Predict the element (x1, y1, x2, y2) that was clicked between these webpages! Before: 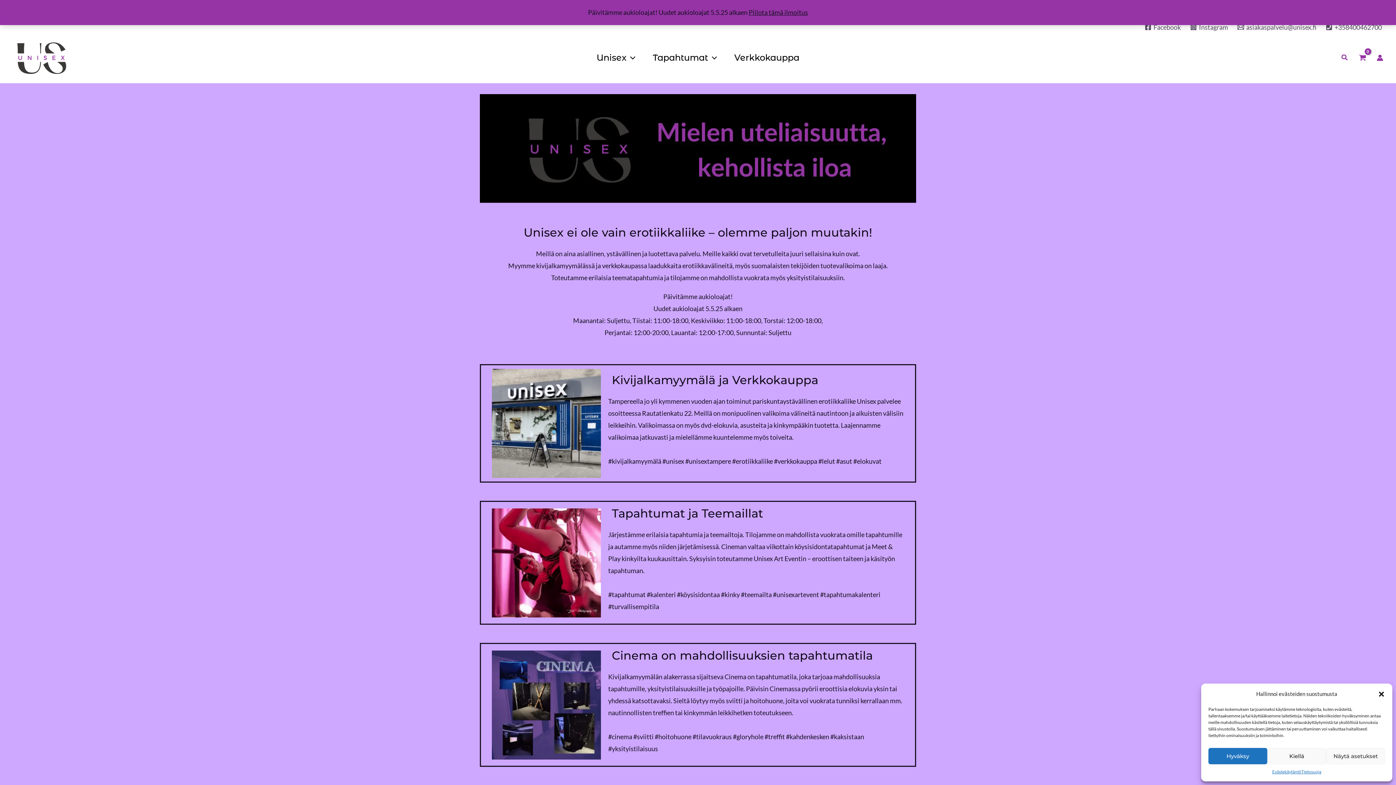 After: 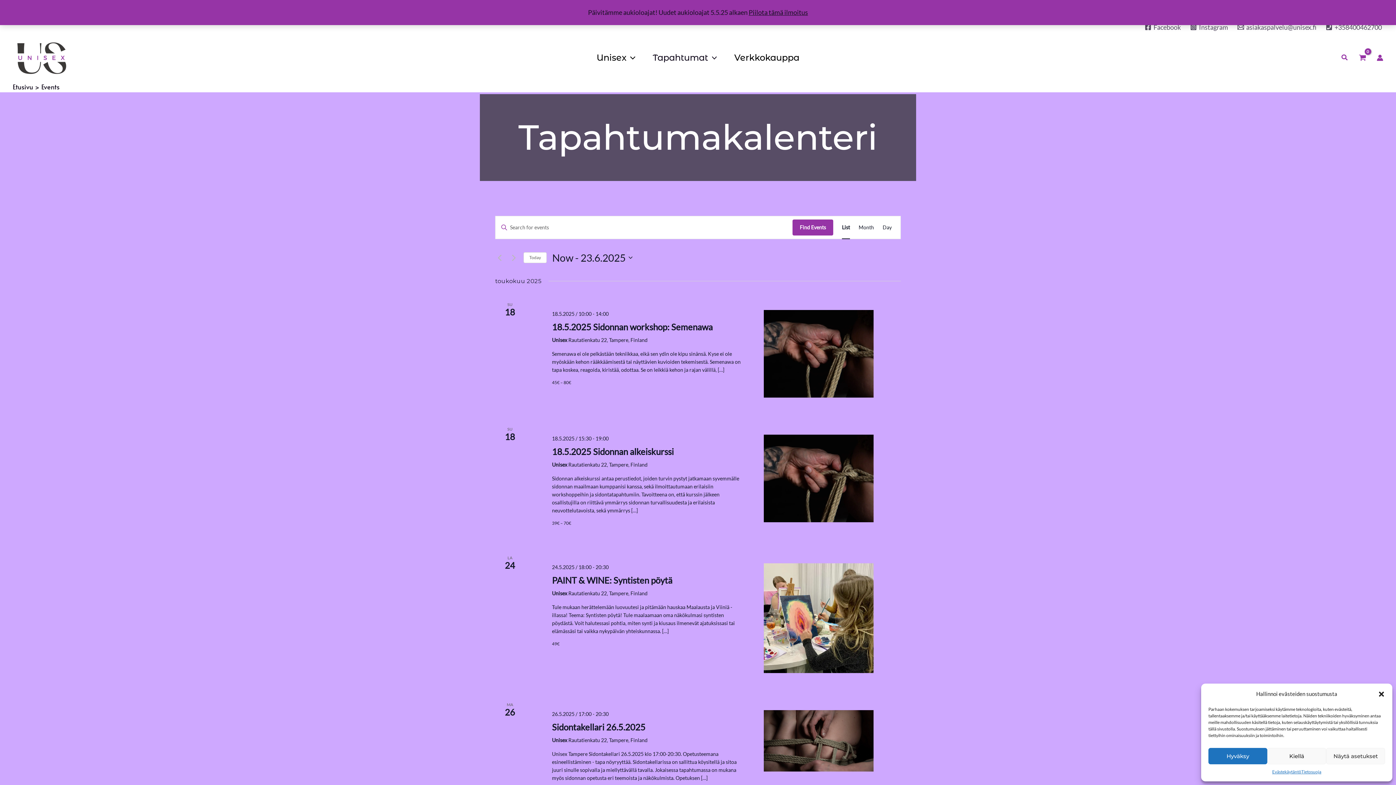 Action: bbox: (820, 590, 880, 598) label: #tapahtumakalenteri 